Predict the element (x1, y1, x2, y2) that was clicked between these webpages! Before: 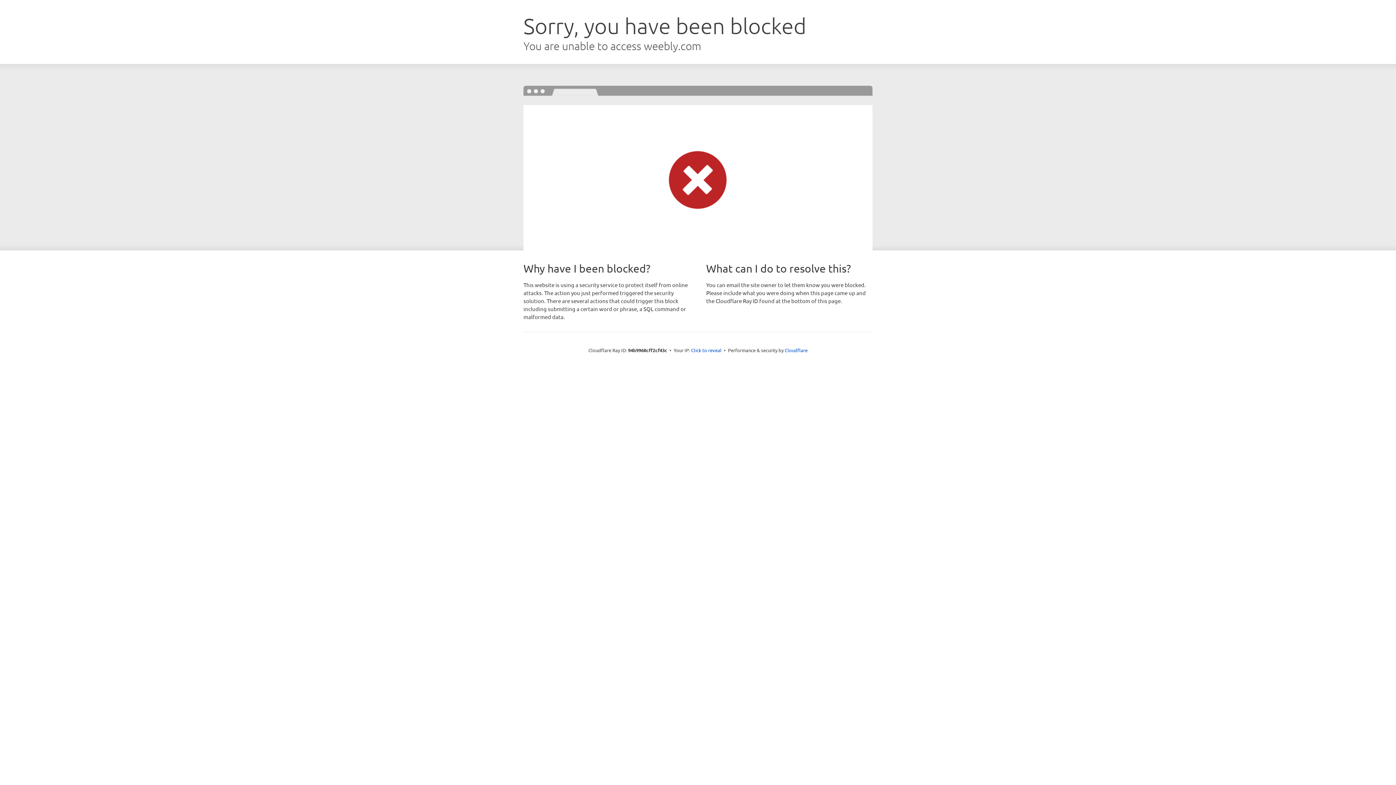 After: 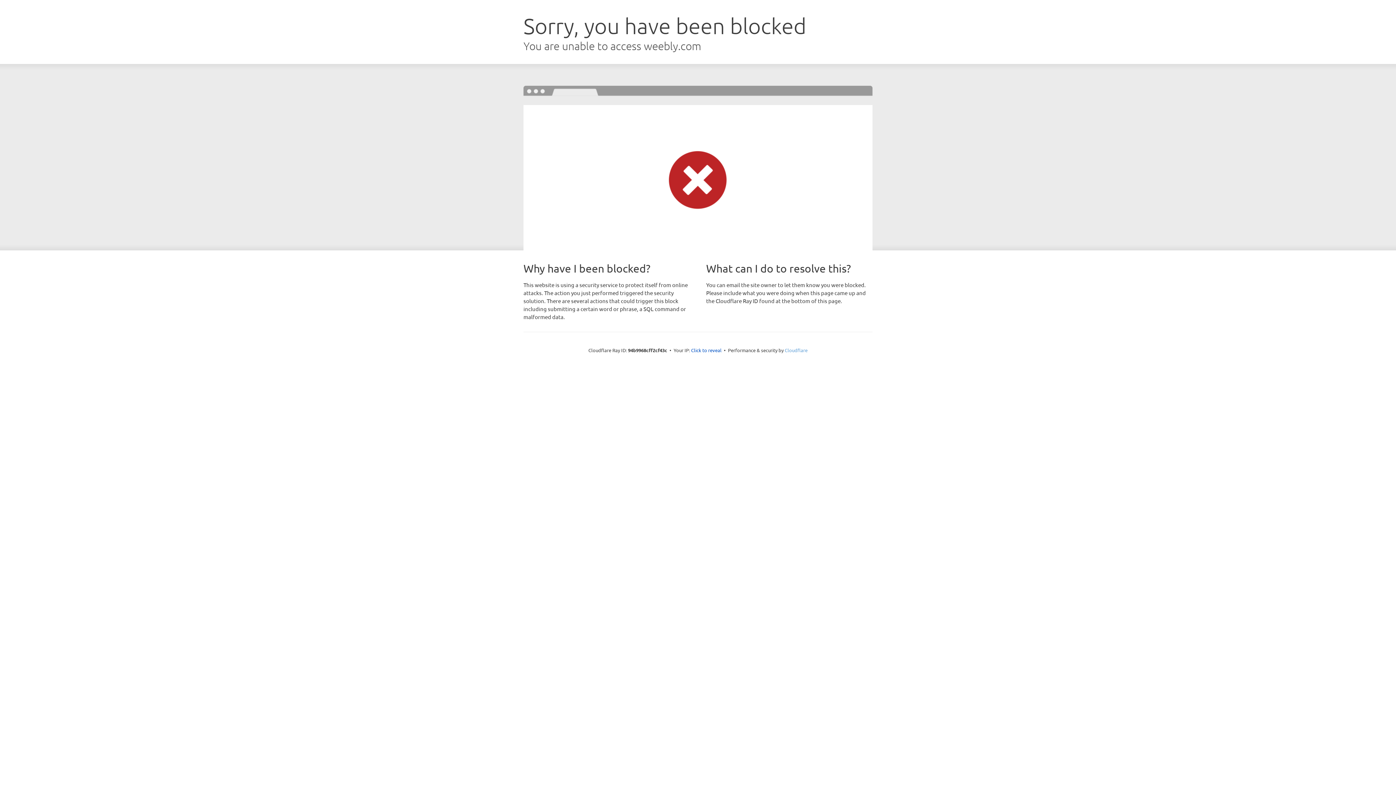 Action: label: Cloudflare bbox: (784, 347, 807, 353)